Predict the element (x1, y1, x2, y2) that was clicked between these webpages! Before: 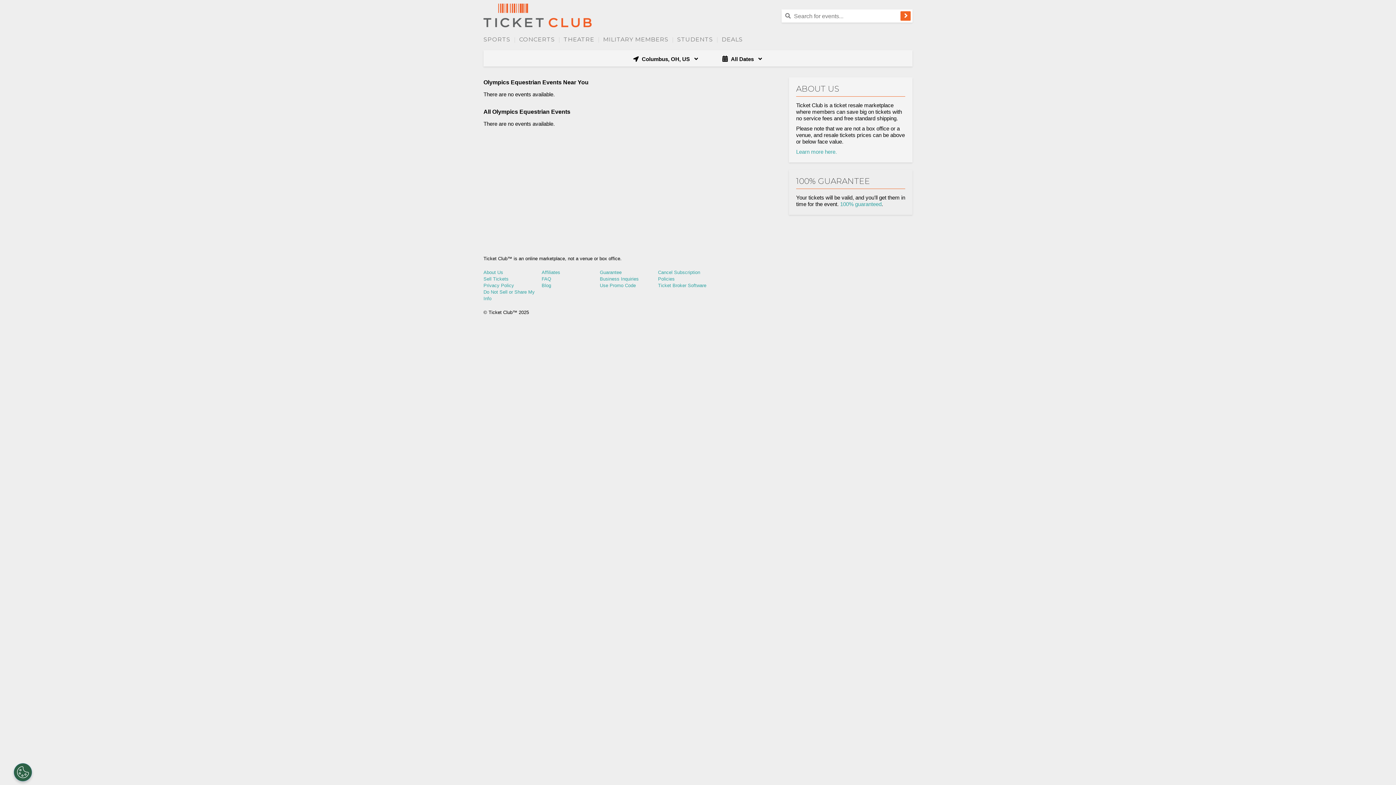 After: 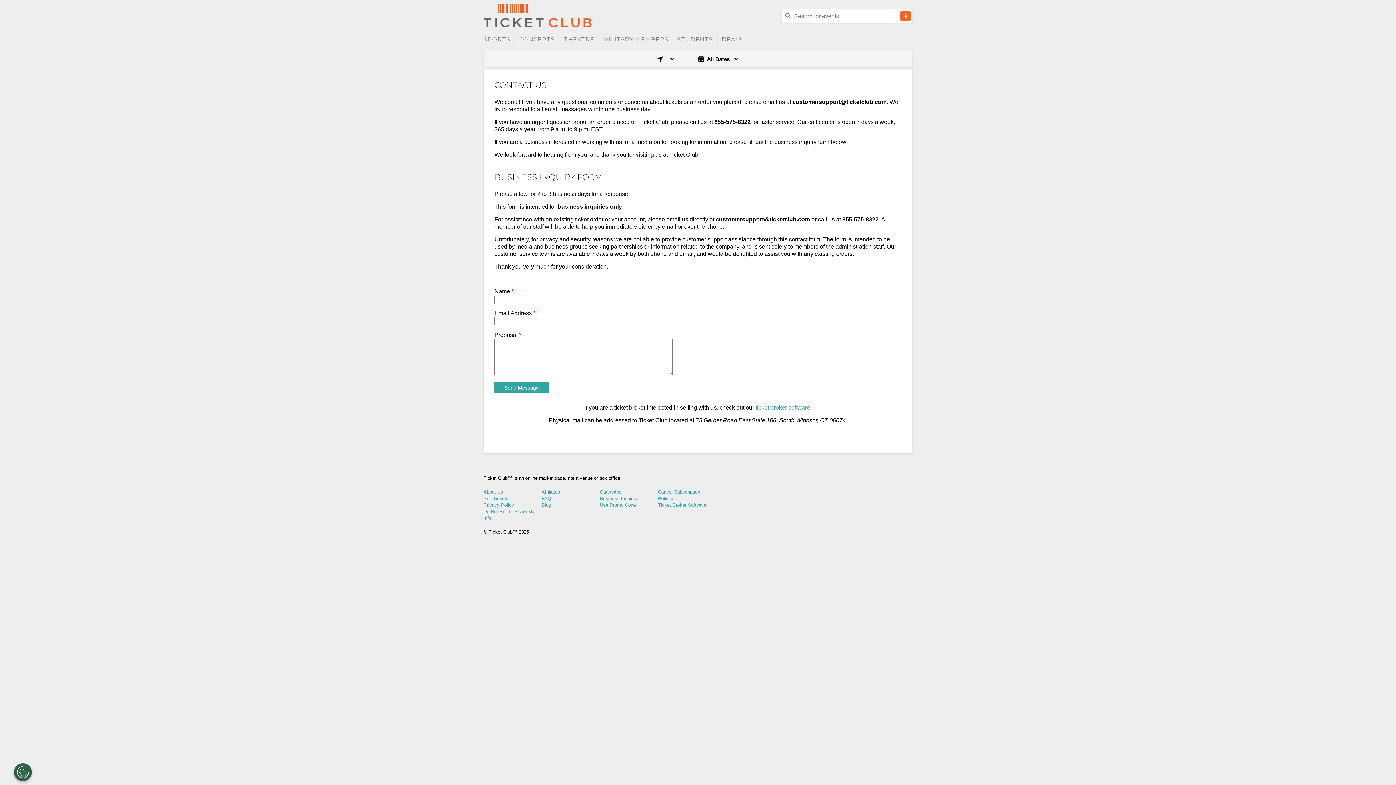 Action: label: Business Inquiries bbox: (600, 276, 638, 281)